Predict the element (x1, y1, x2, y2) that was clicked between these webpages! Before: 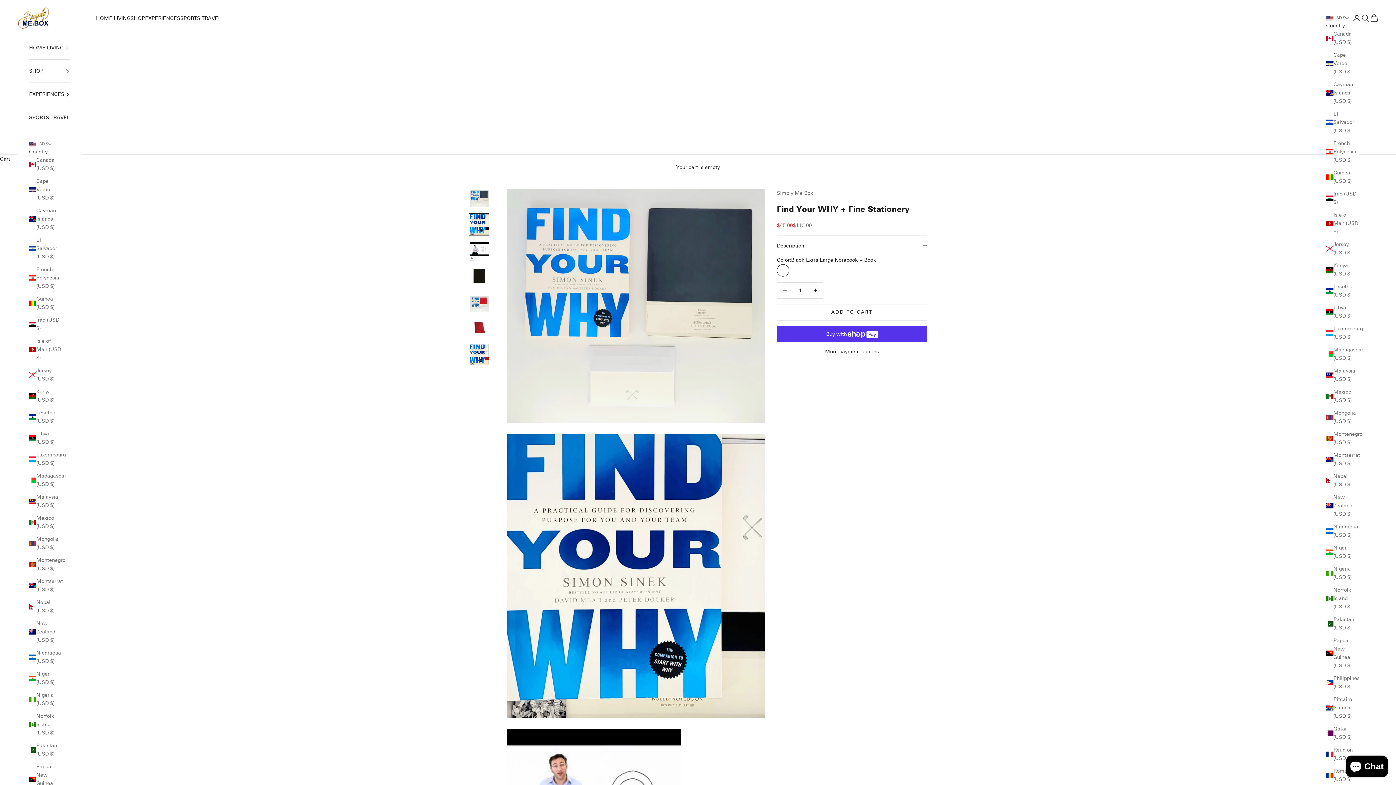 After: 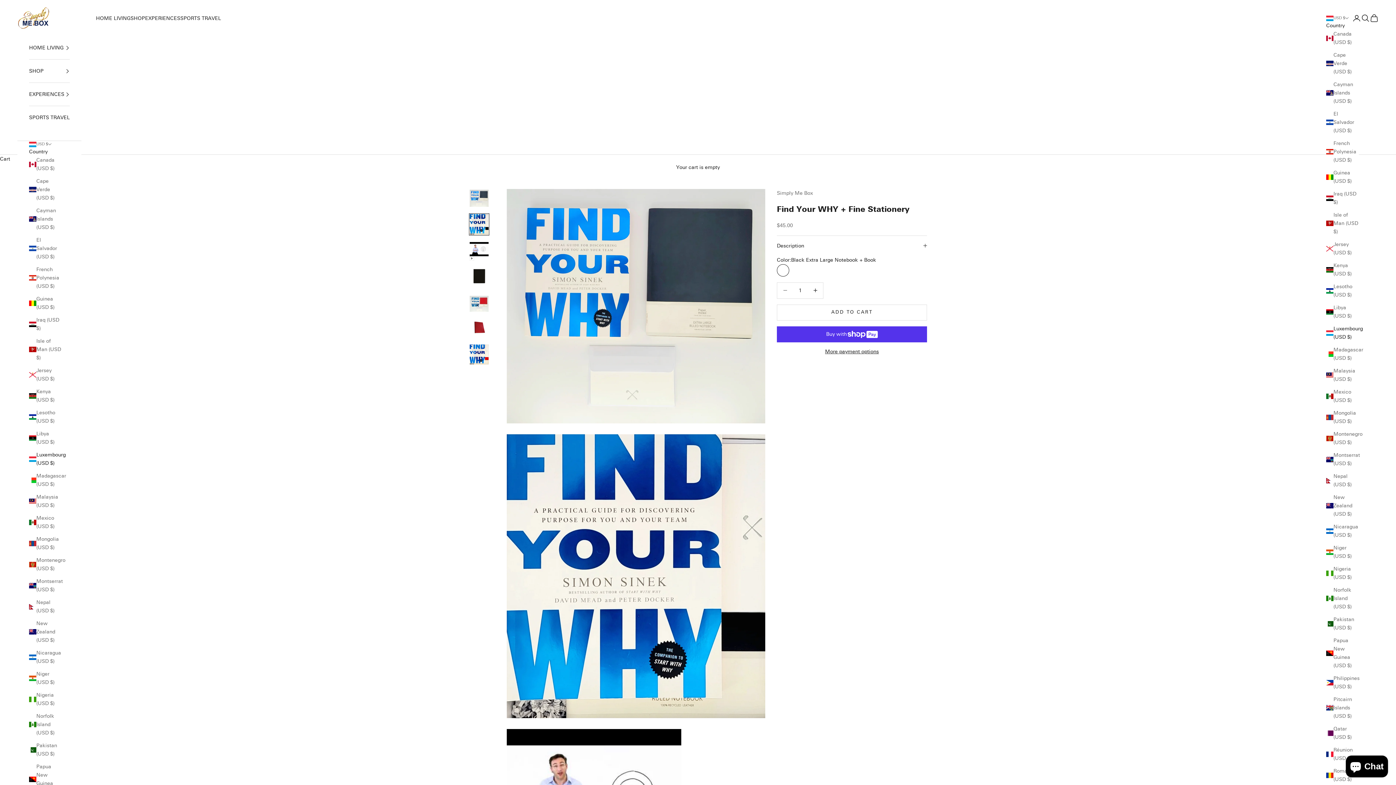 Action: bbox: (1326, 324, 1359, 341) label: Luxembourg (USD $)